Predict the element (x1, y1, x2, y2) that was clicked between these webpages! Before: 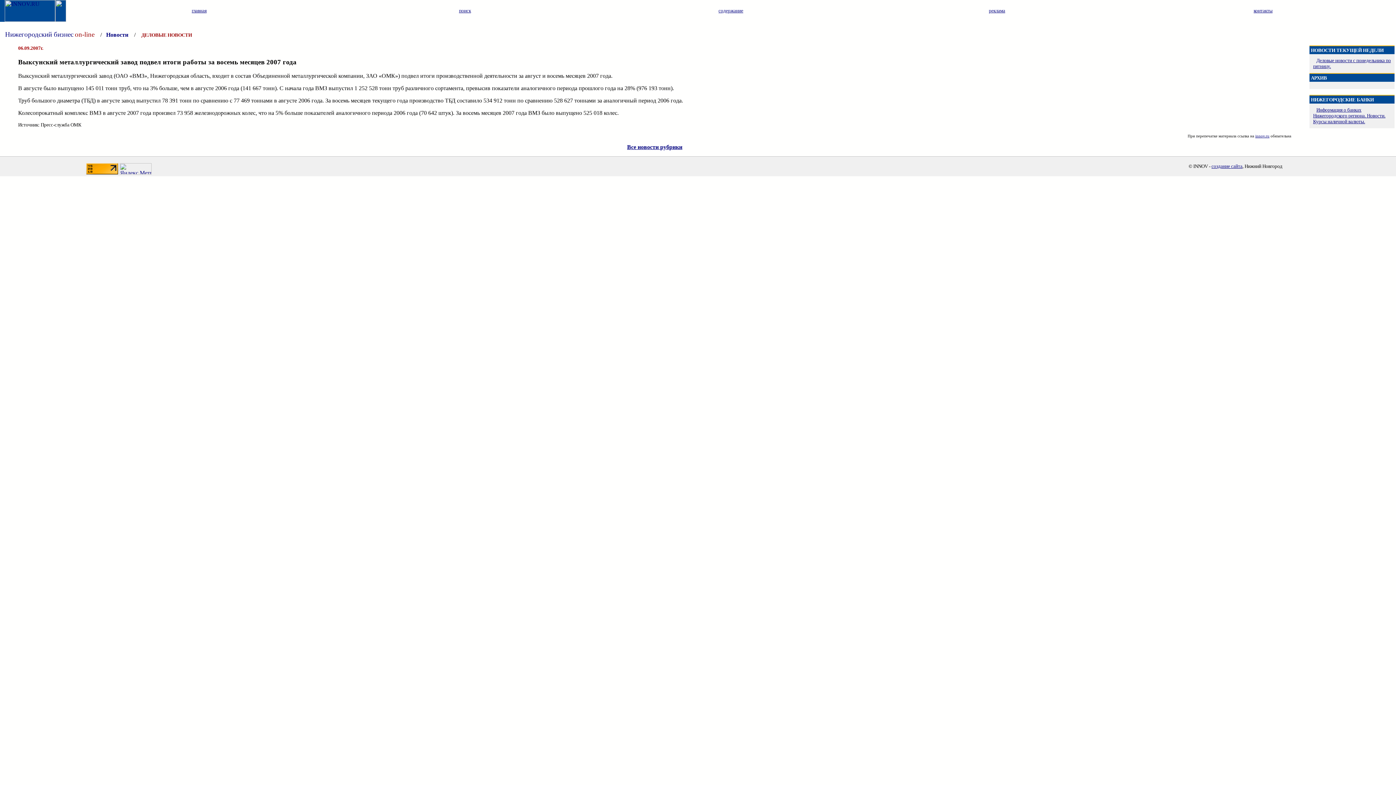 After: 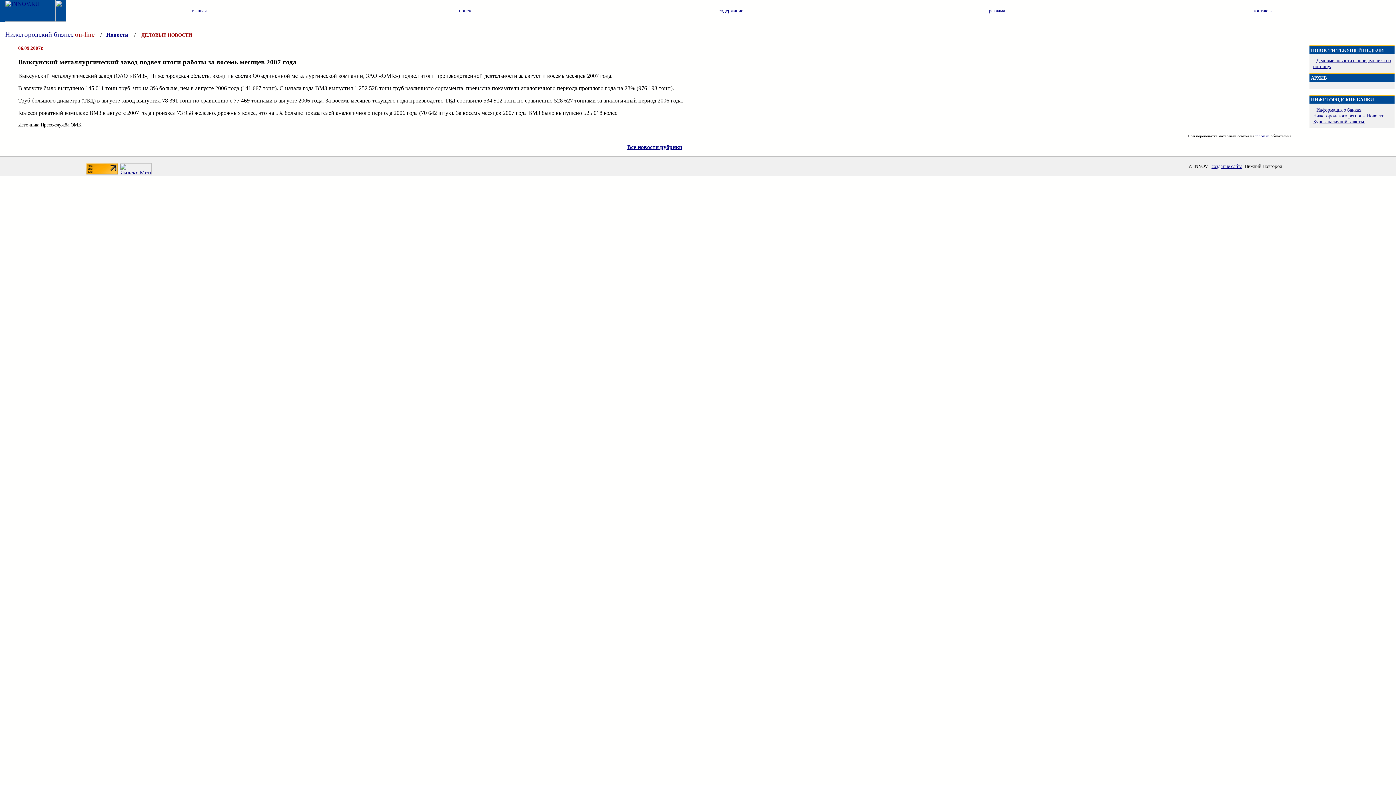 Action: bbox: (1255, 133, 1269, 138) label: innov.ru